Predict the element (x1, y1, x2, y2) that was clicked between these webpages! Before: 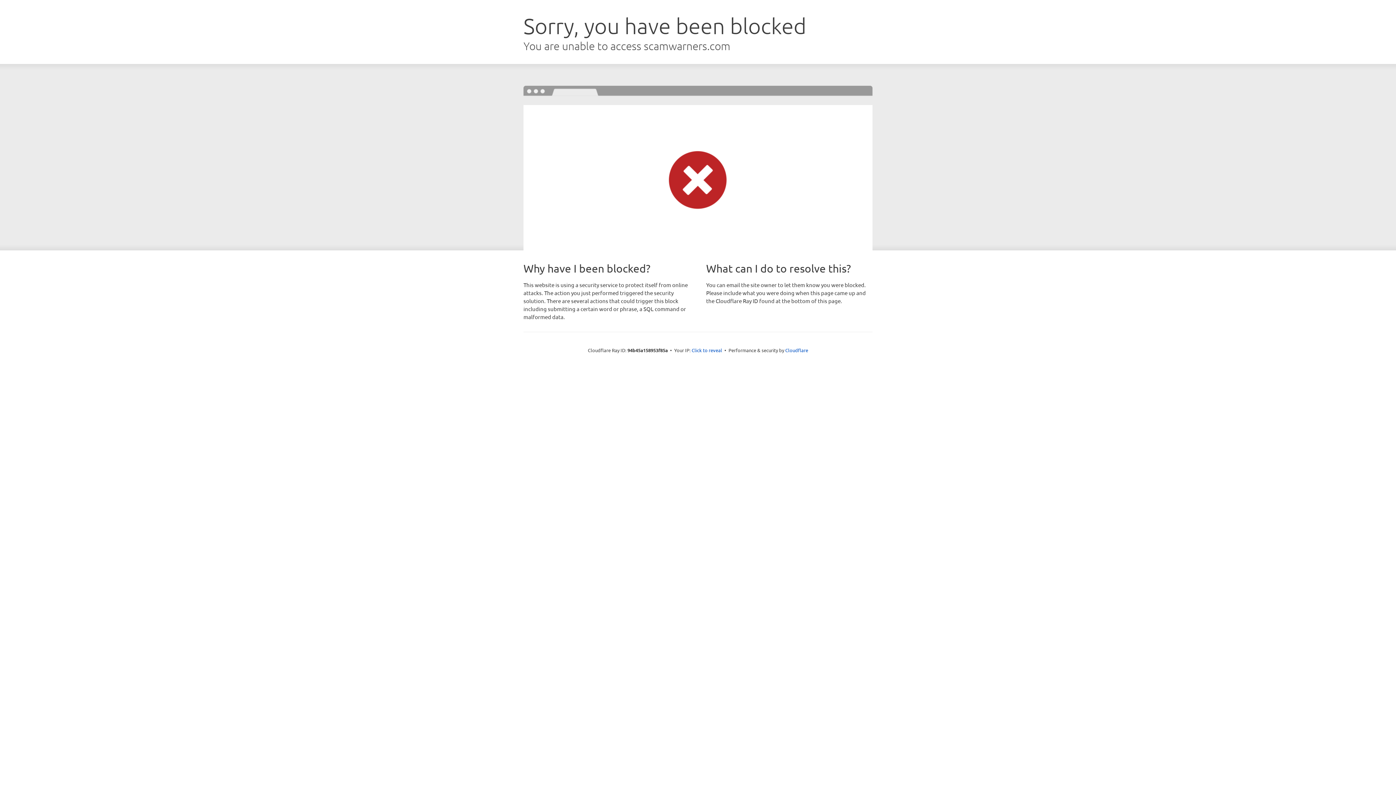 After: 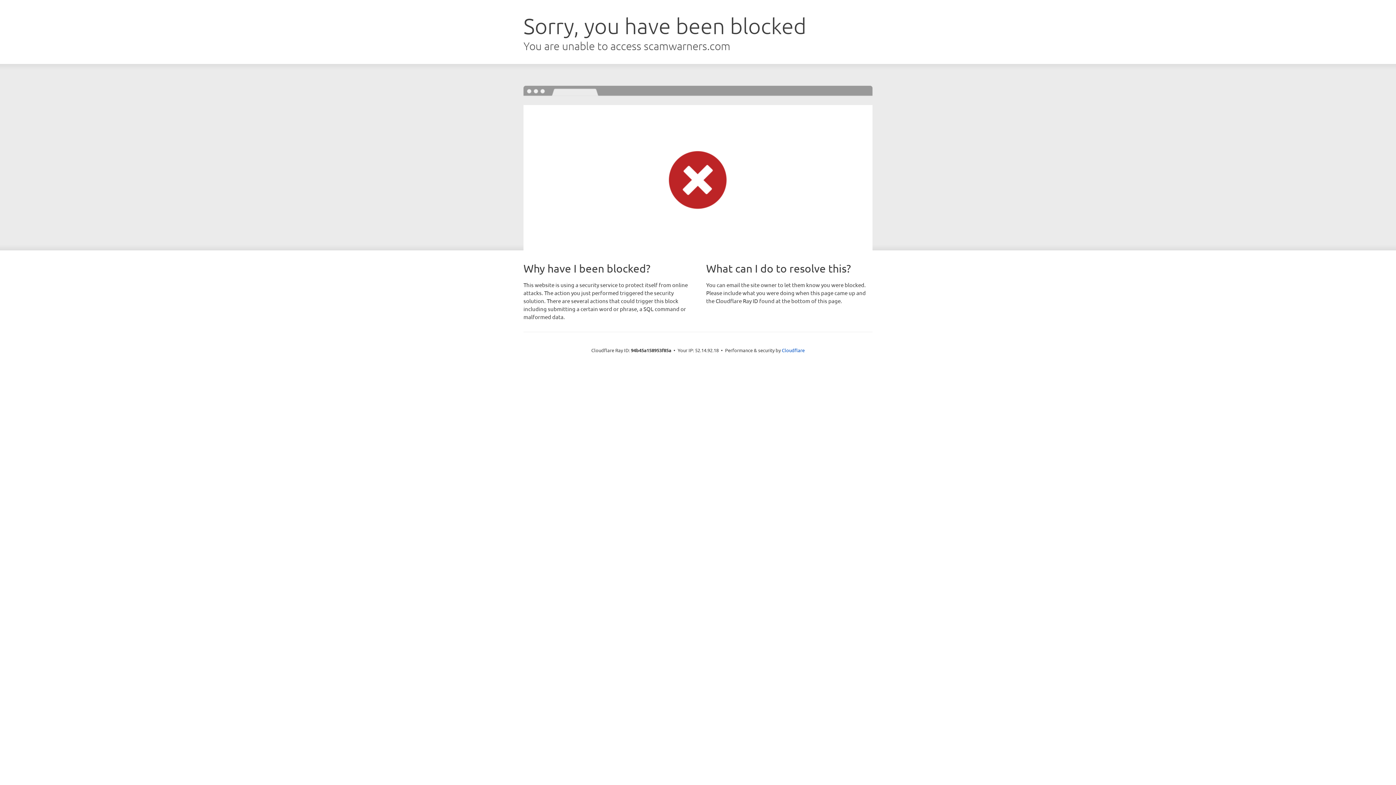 Action: bbox: (691, 346, 722, 353) label: Click to reveal